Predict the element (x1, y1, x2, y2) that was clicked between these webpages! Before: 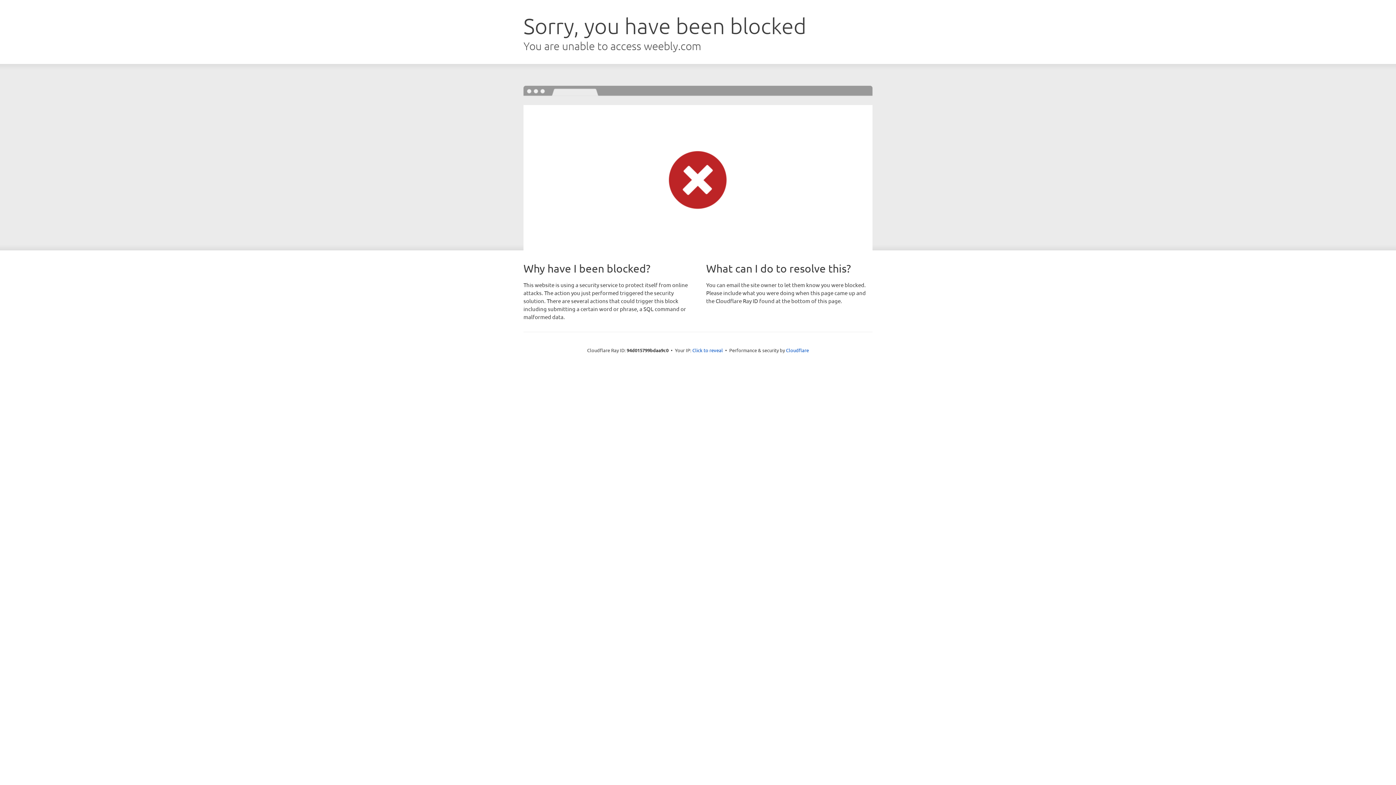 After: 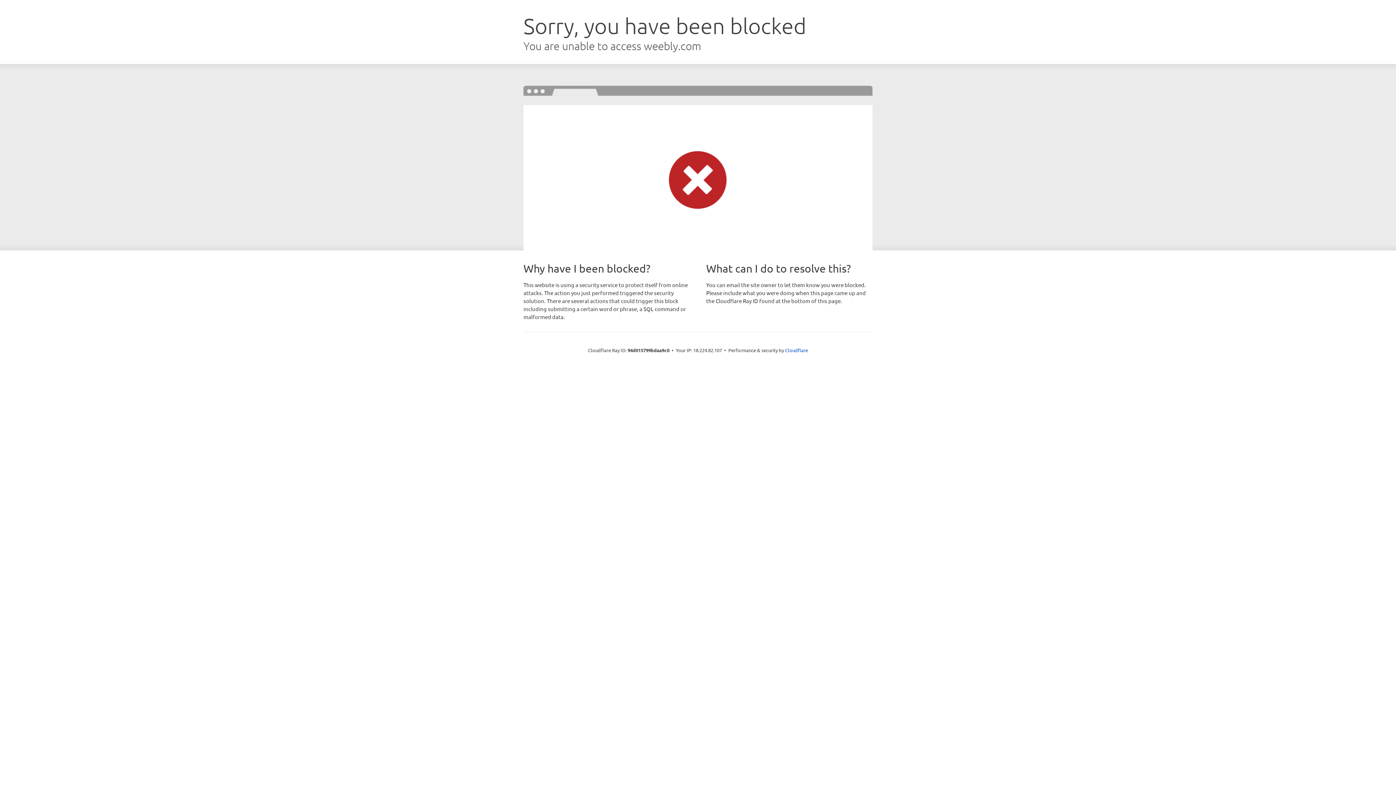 Action: label: Click to reveal bbox: (692, 346, 723, 353)